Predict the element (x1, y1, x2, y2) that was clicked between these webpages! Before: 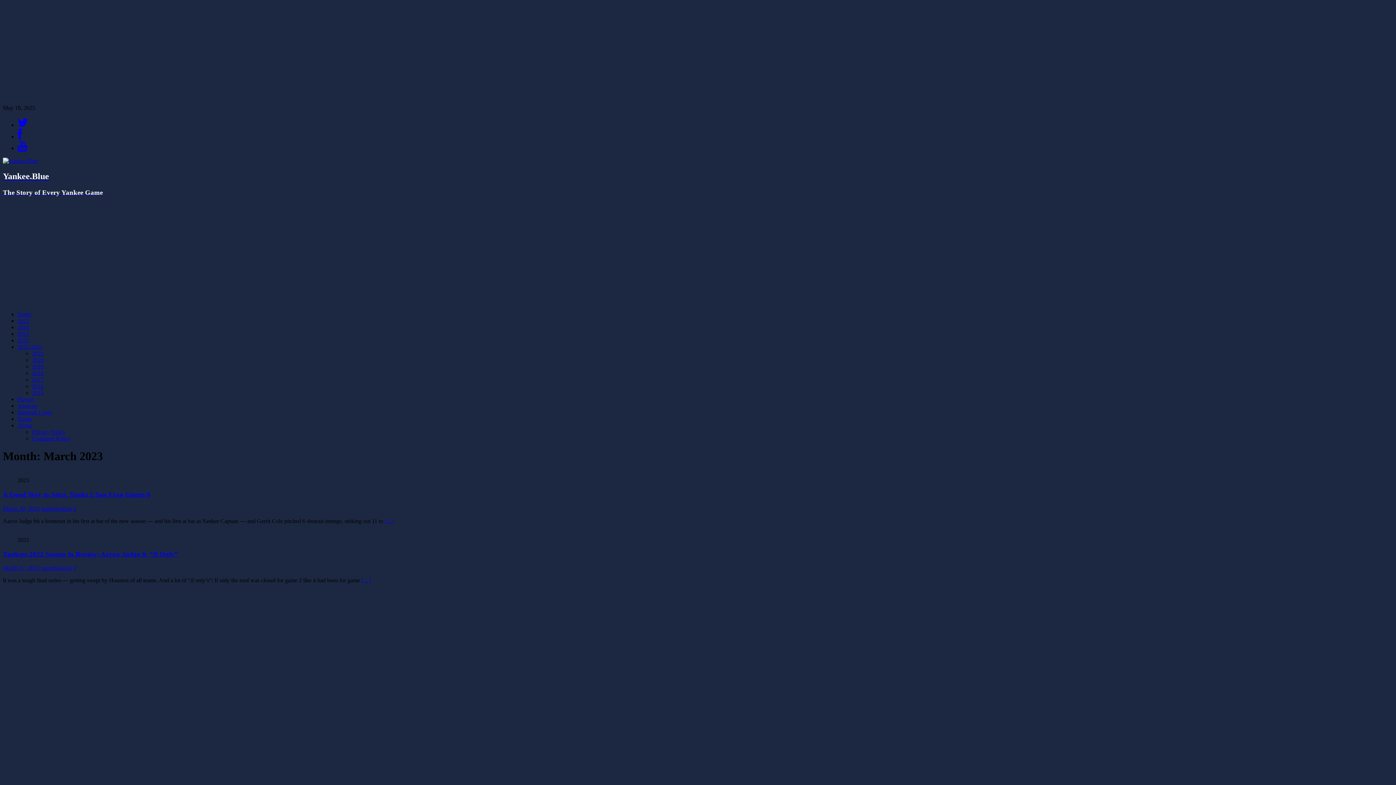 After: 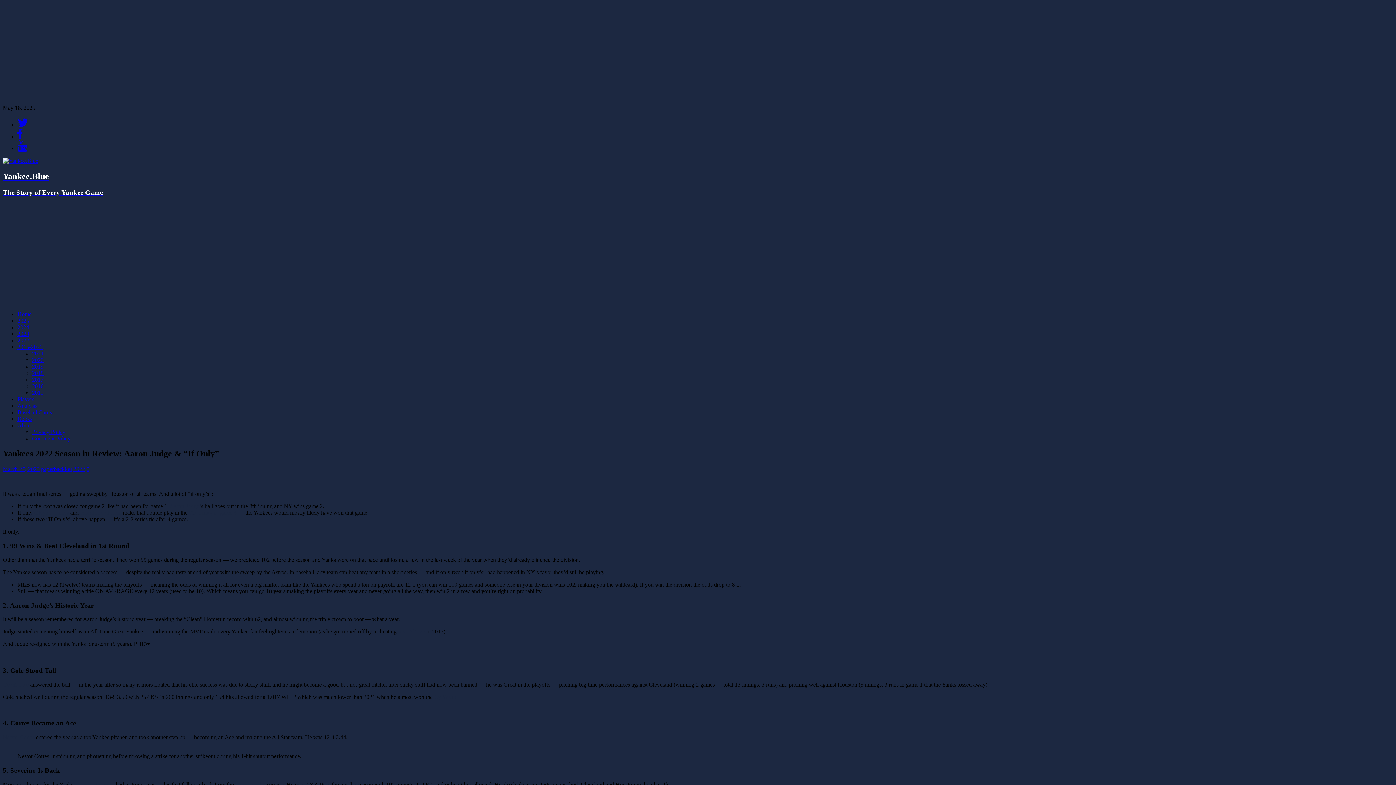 Action: label: […] bbox: (361, 577, 370, 583)